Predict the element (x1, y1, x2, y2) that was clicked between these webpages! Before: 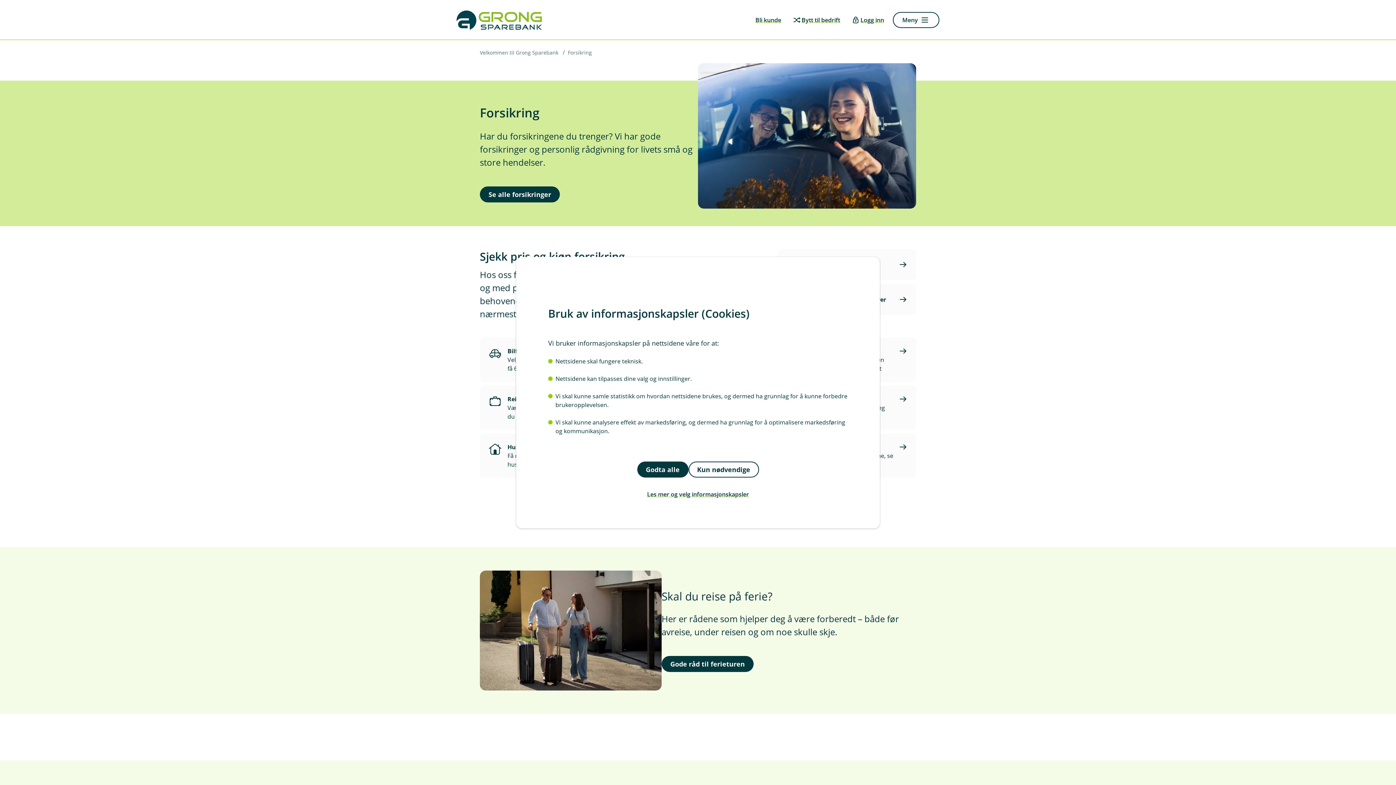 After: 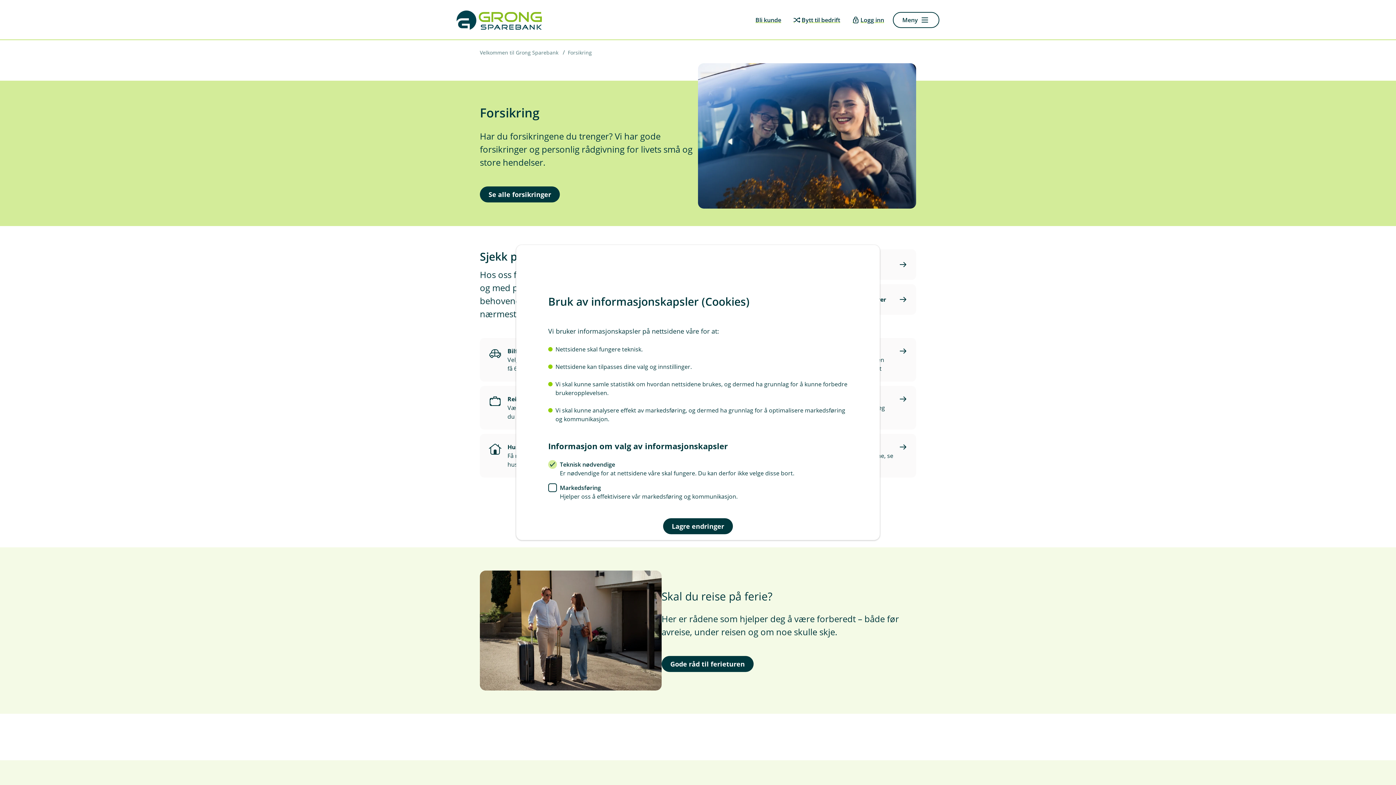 Action: label: Les mer og velg informasjonskapsler bbox: (548, 486, 848, 502)